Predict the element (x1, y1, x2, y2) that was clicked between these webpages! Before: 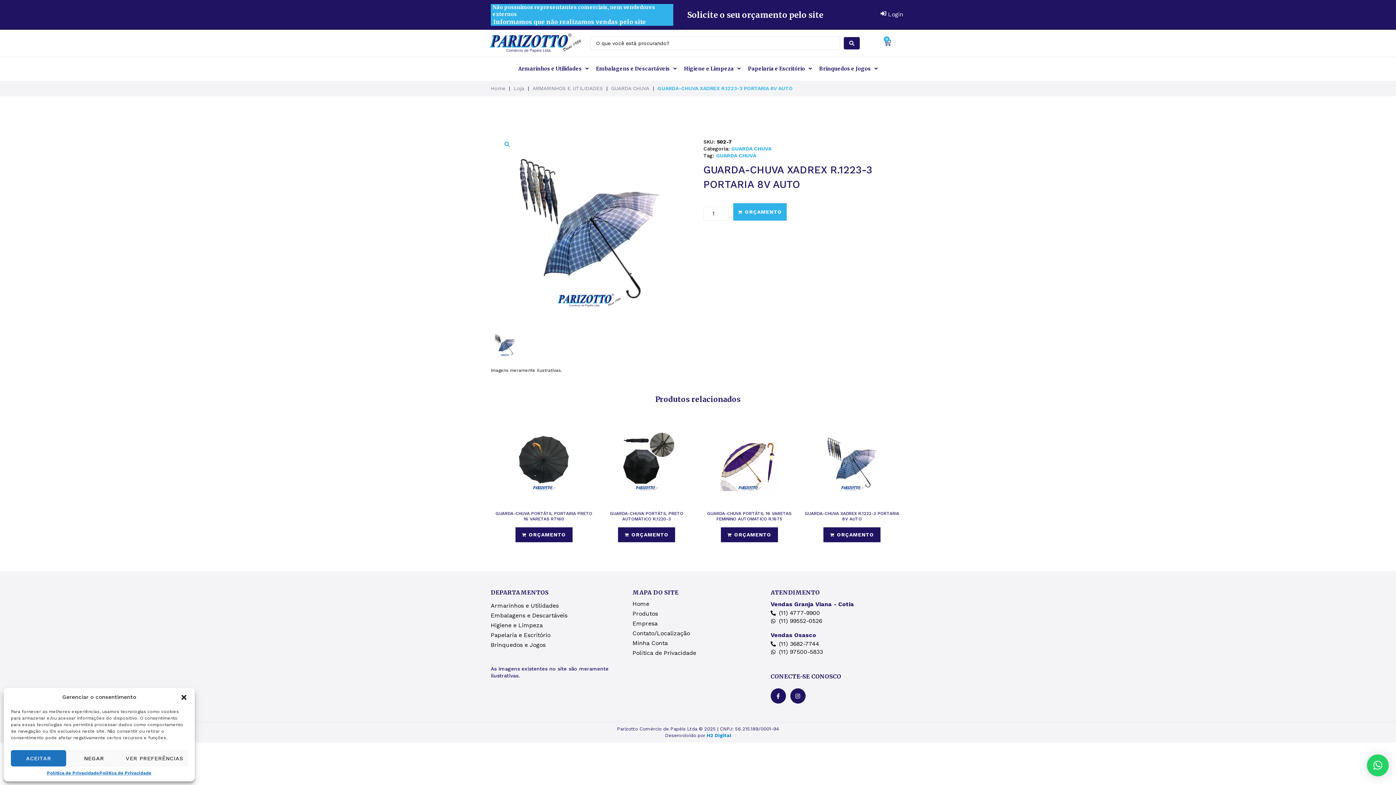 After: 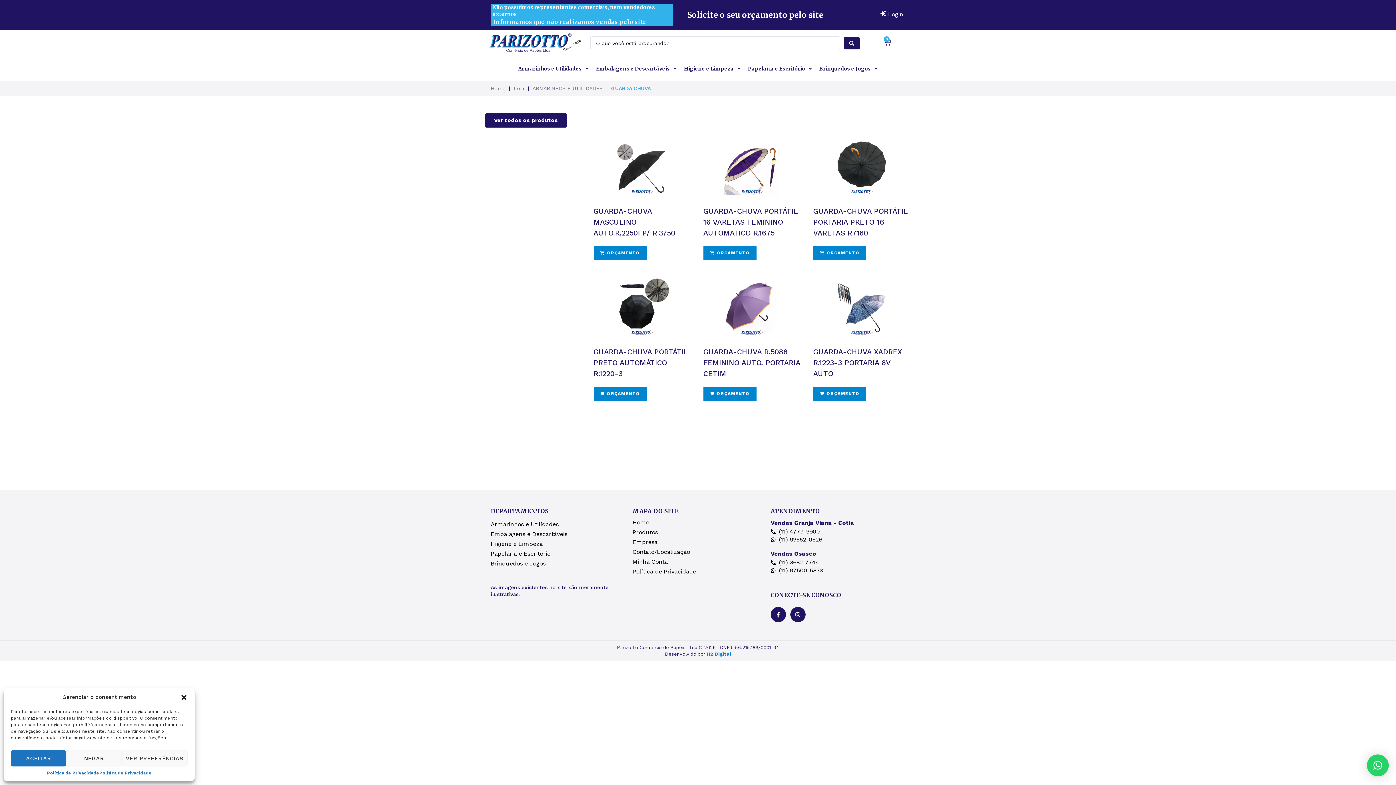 Action: label: GUARDA CHUVA bbox: (611, 84, 649, 91)